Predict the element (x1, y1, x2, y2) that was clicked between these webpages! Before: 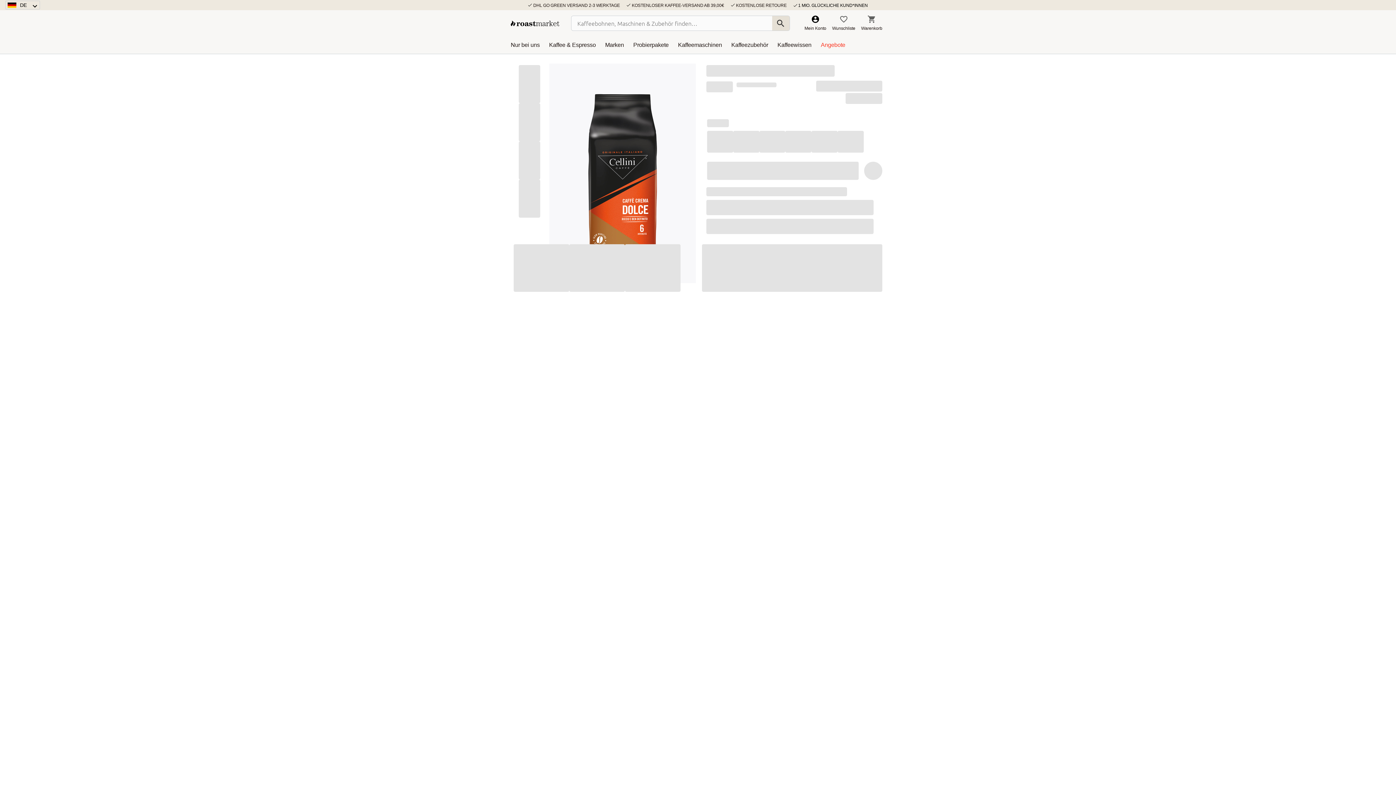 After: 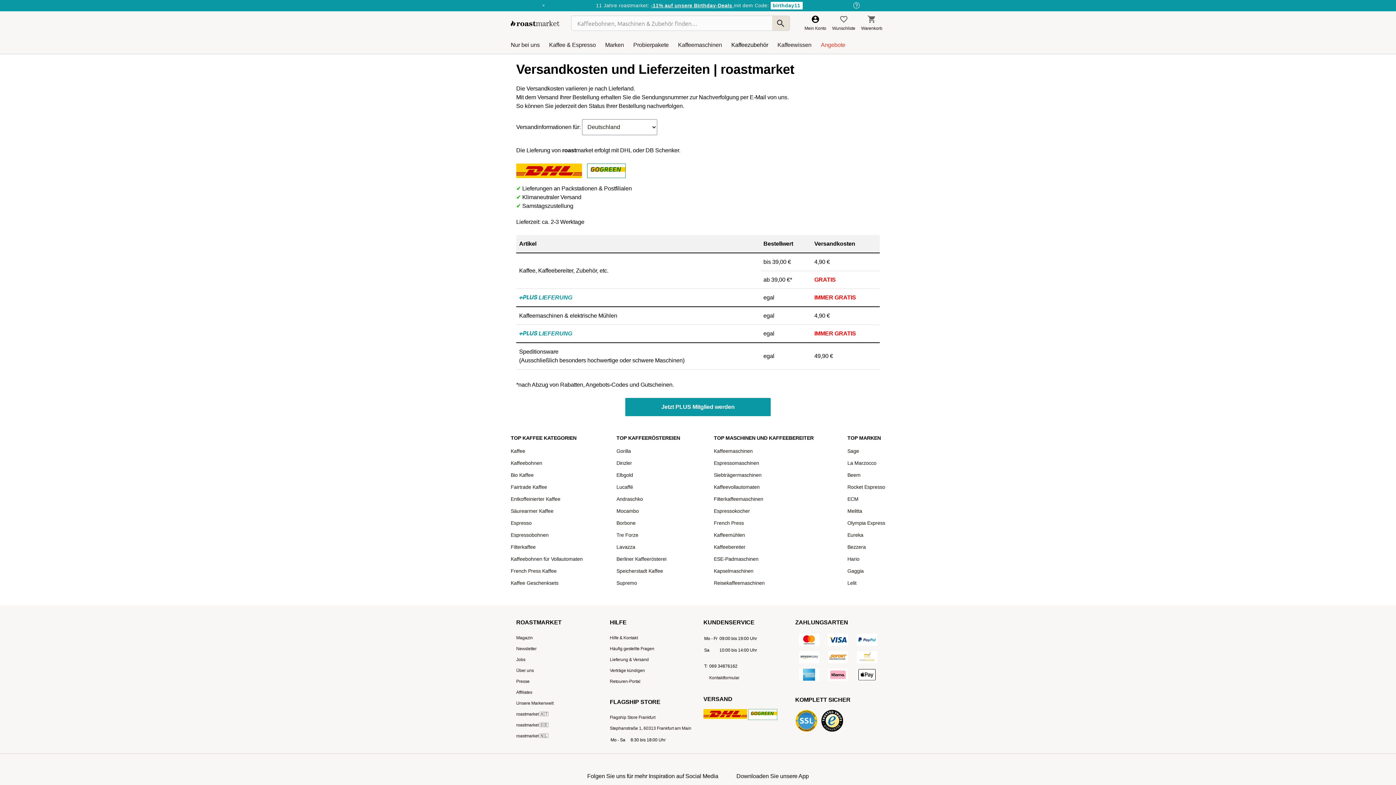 Action: bbox: (533, 2, 620, 8) label: DHL GO GREEN Versand 2-3 Werktage